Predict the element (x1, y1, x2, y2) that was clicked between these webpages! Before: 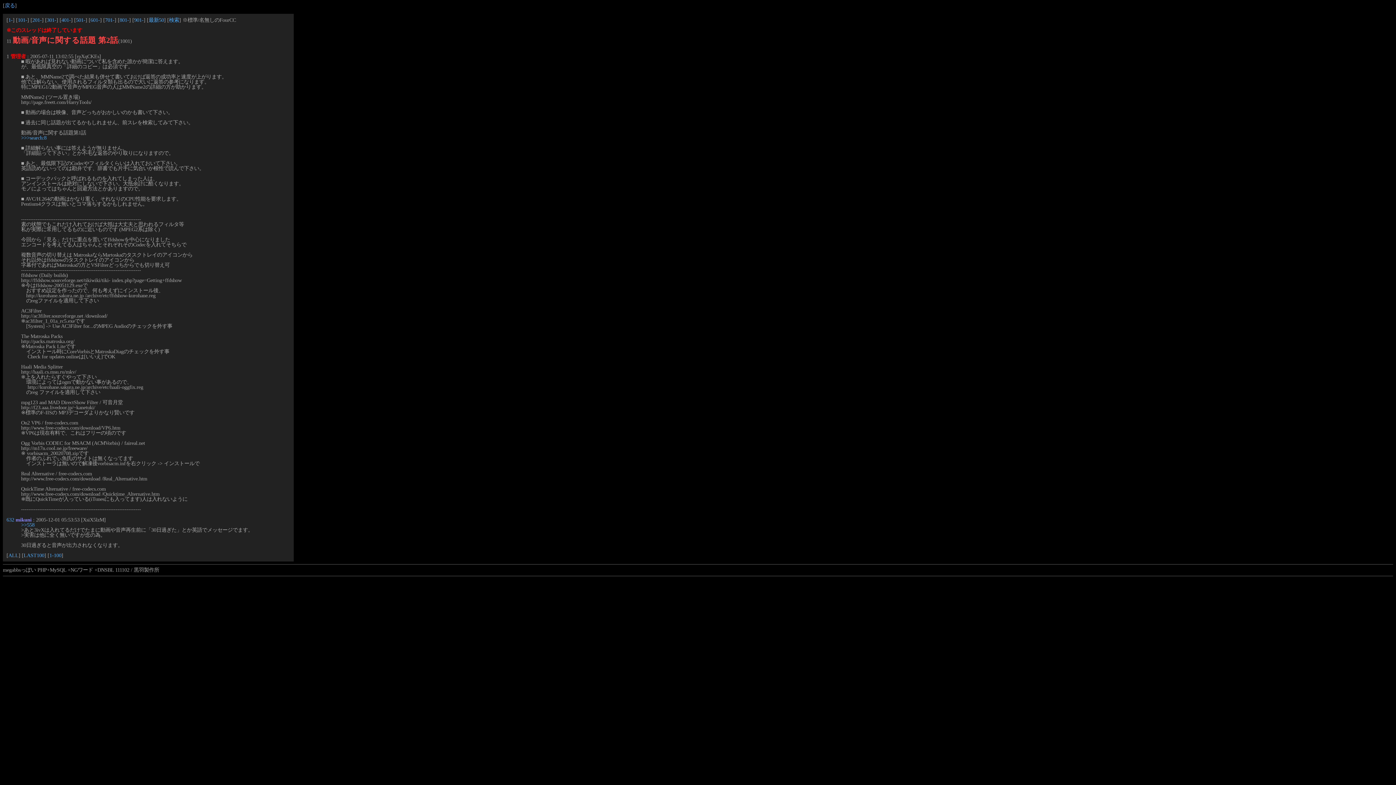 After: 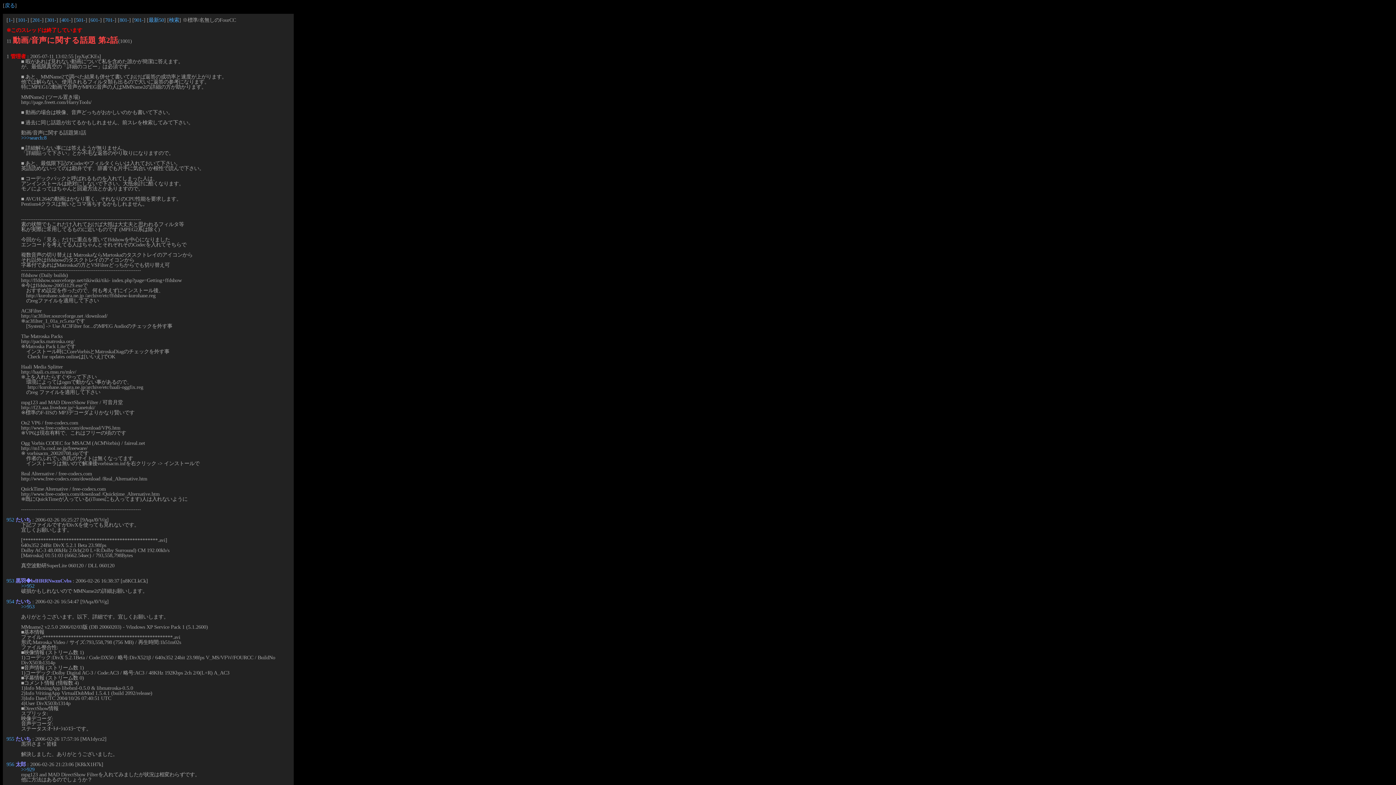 Action: label: 最新50 bbox: (148, 17, 164, 22)